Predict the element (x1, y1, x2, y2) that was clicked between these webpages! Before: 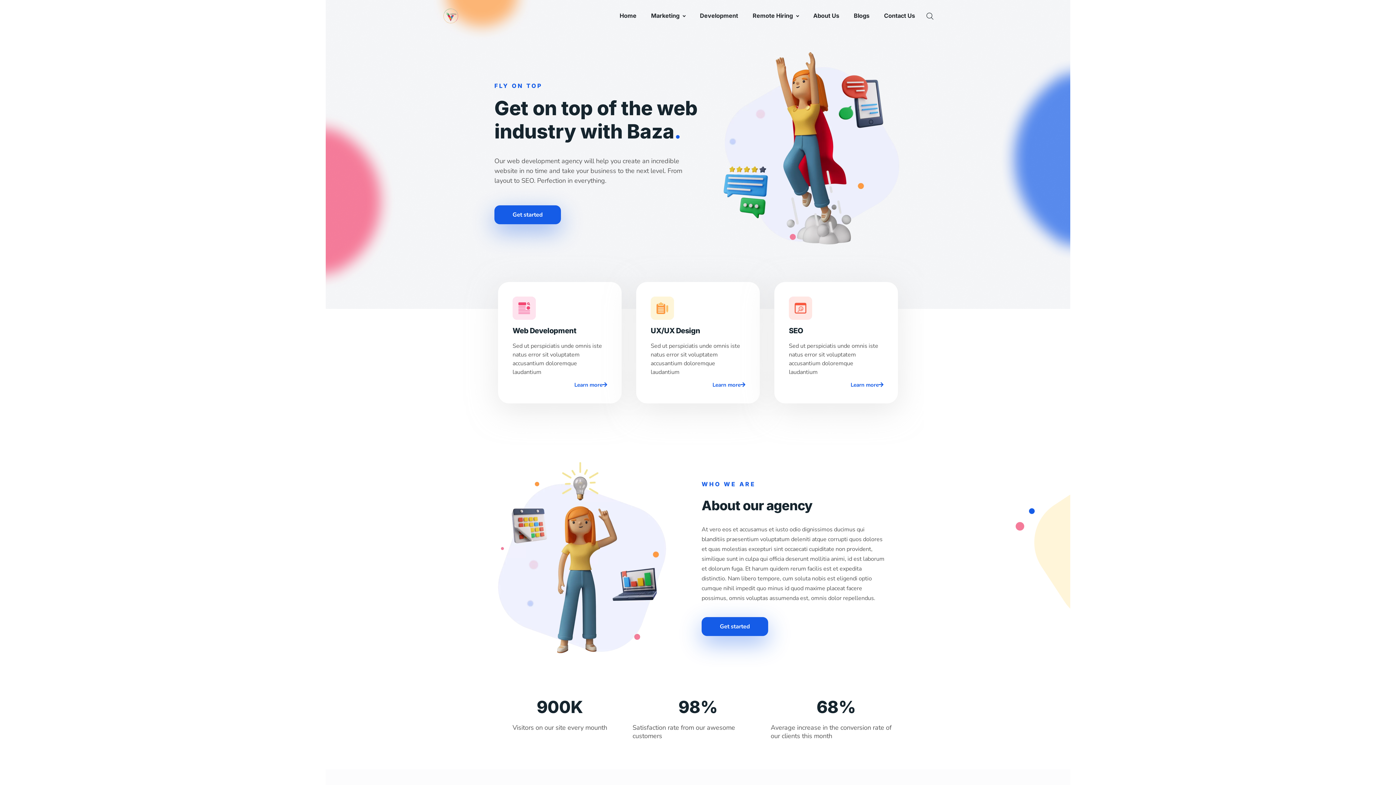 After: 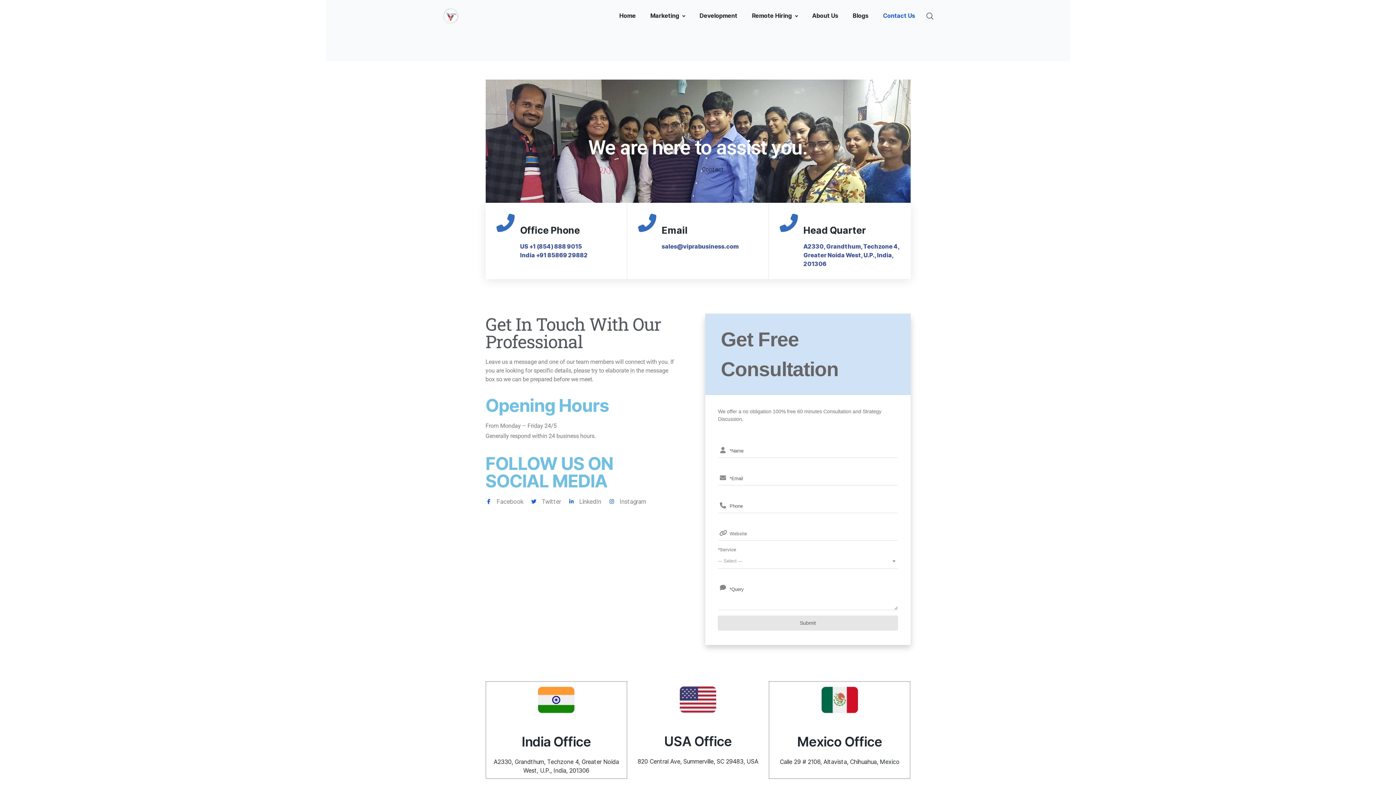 Action: bbox: (877, 6, 922, 25) label: Contact Us